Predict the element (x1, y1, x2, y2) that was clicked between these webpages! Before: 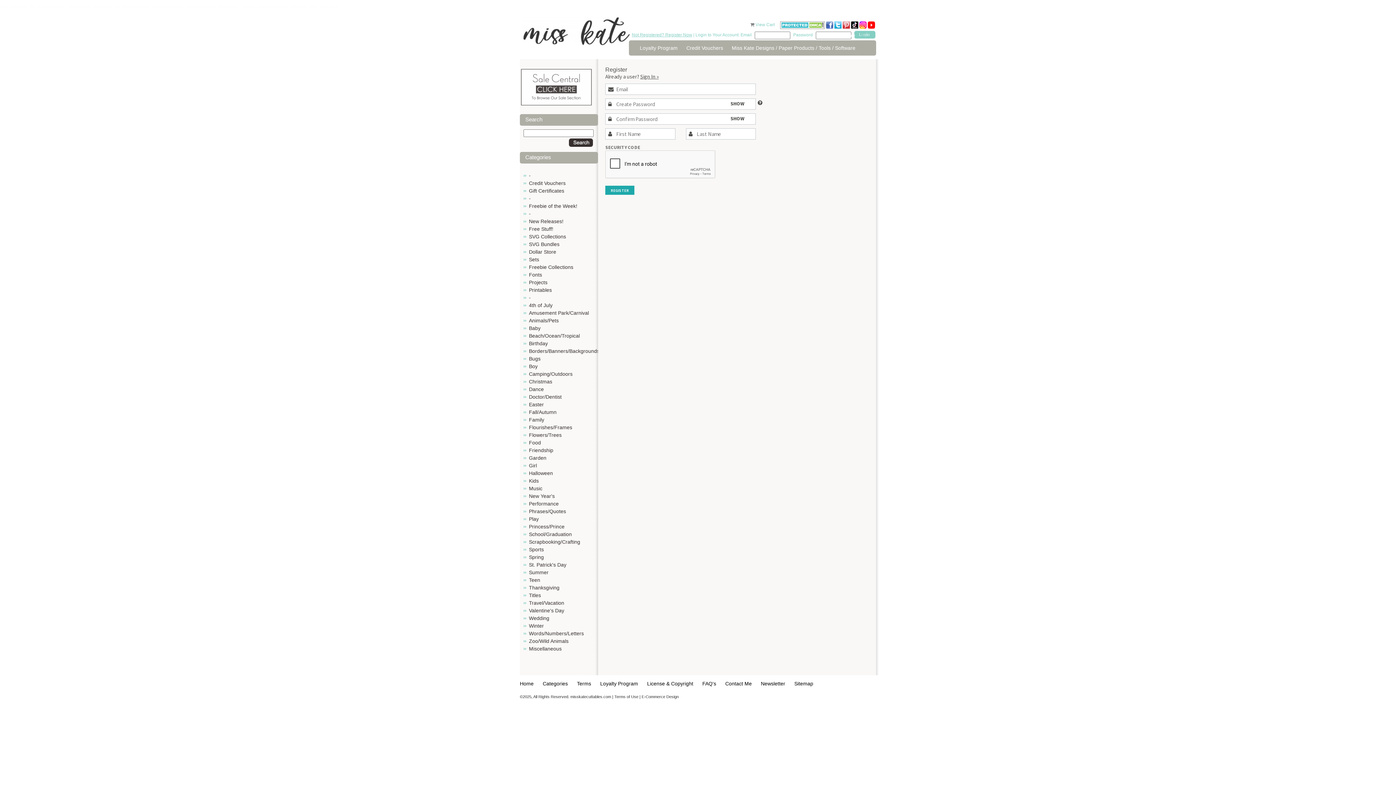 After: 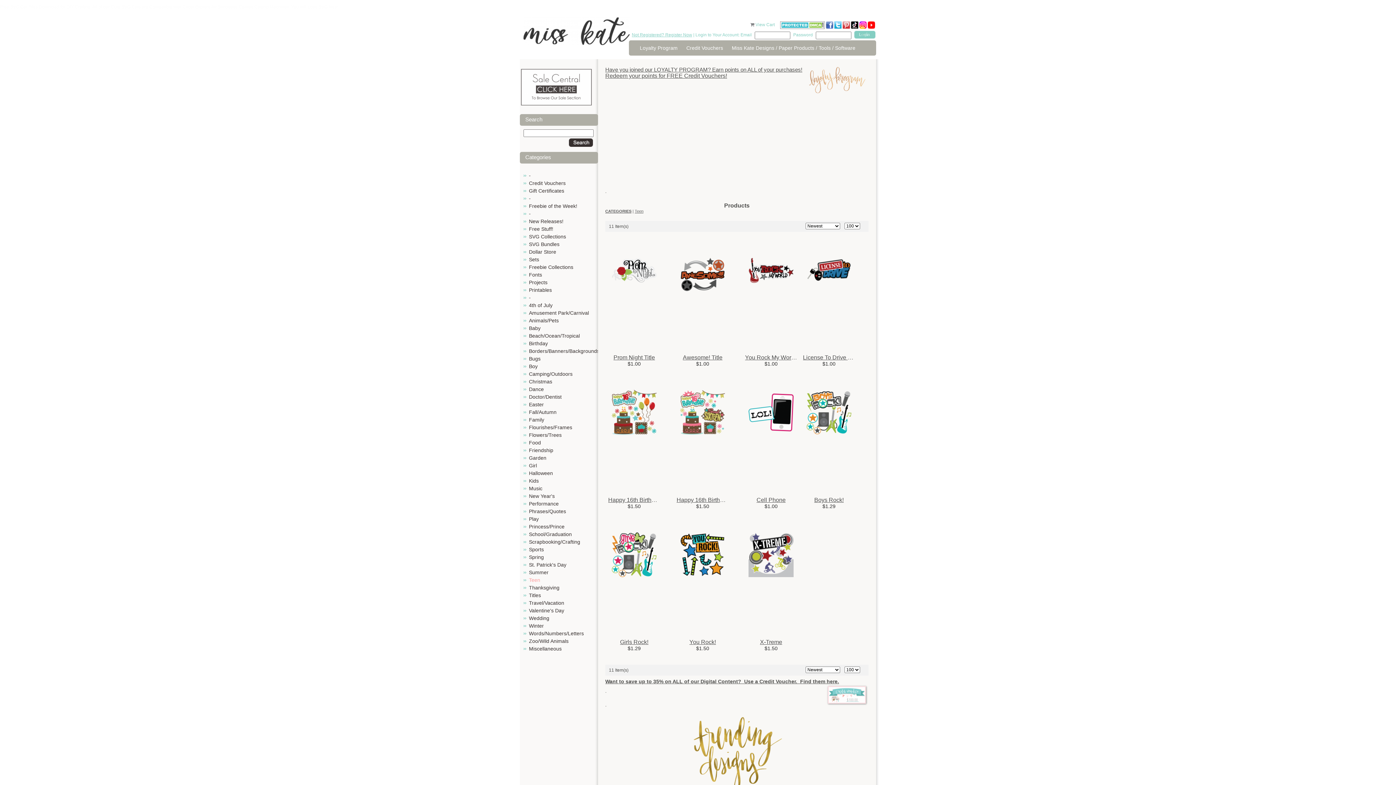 Action: label: Teen bbox: (529, 577, 540, 583)